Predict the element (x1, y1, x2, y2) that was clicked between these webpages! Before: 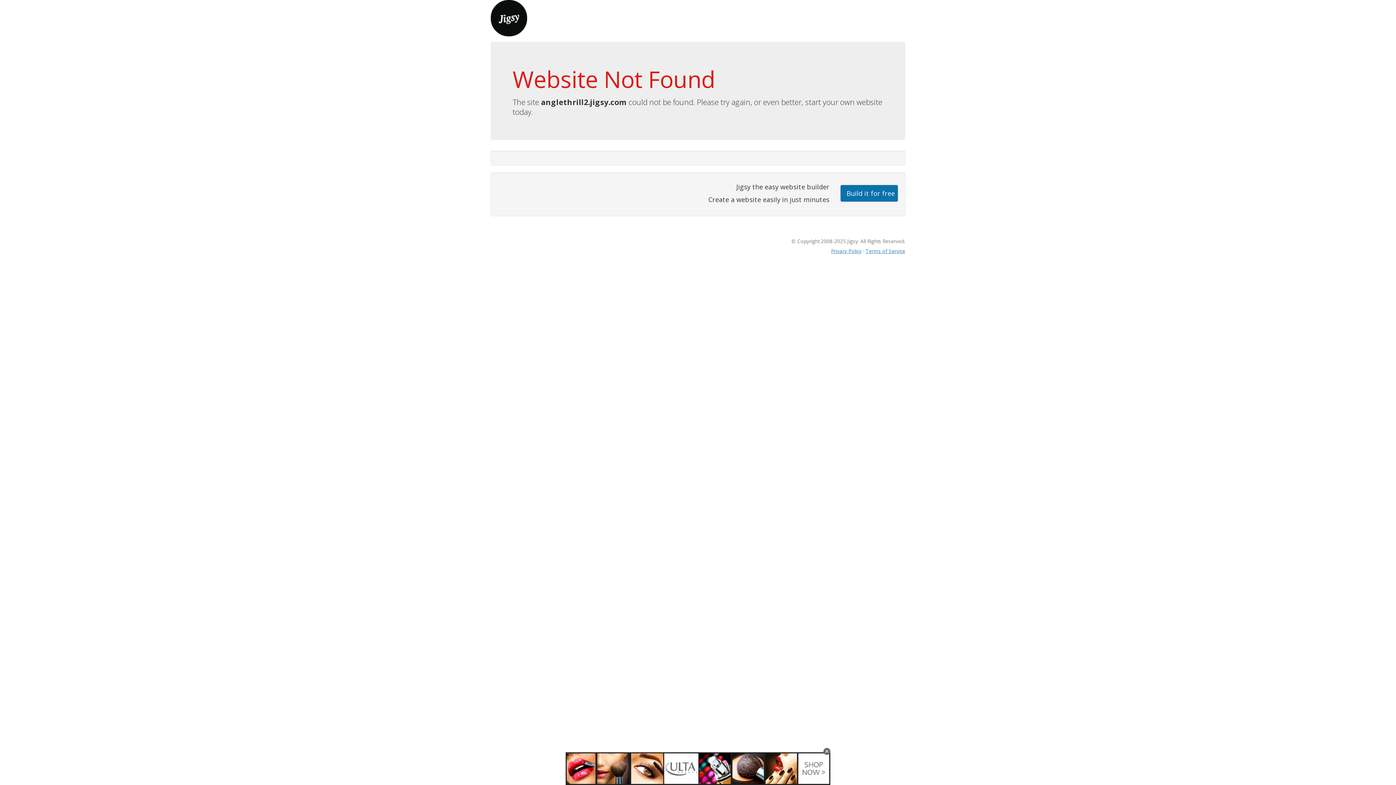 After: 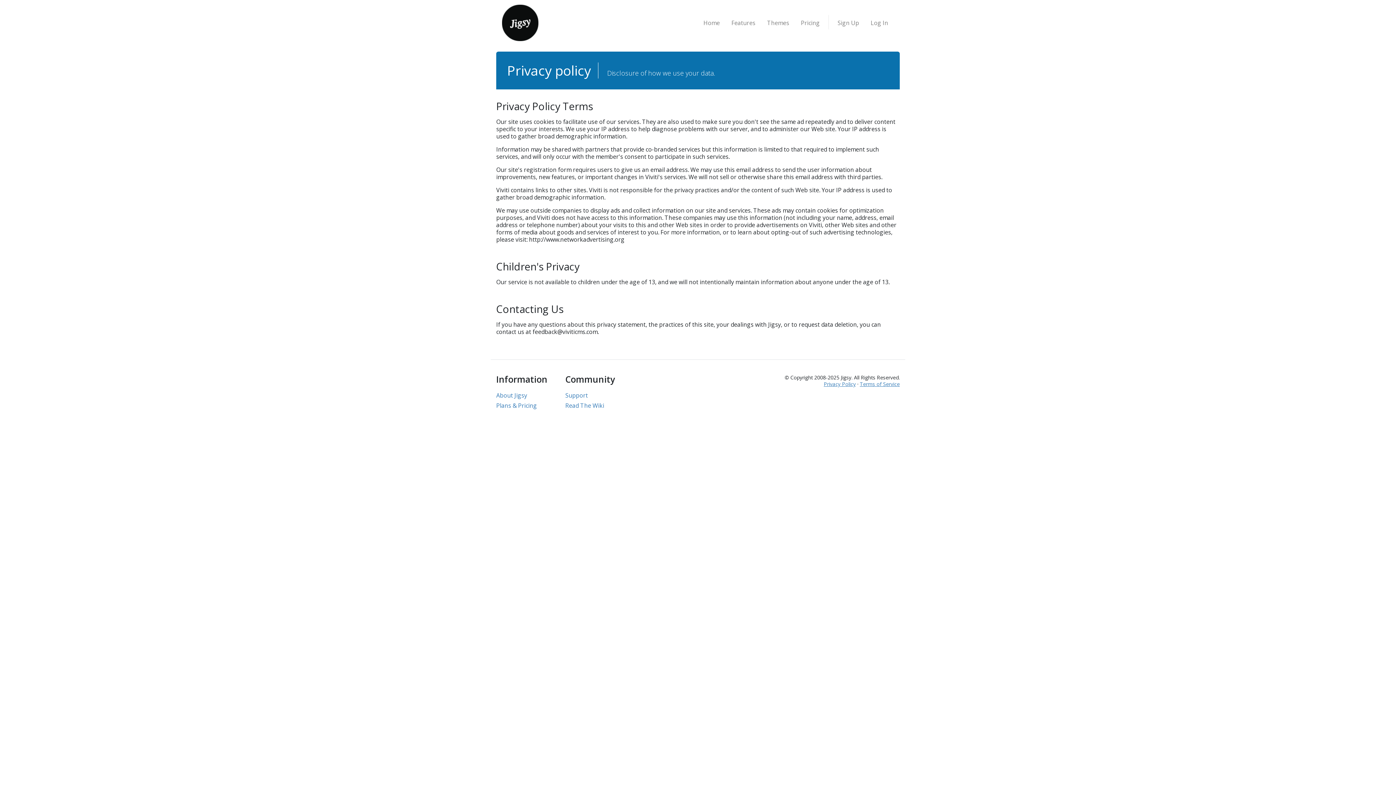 Action: bbox: (831, 247, 861, 254) label: Privacy Policy